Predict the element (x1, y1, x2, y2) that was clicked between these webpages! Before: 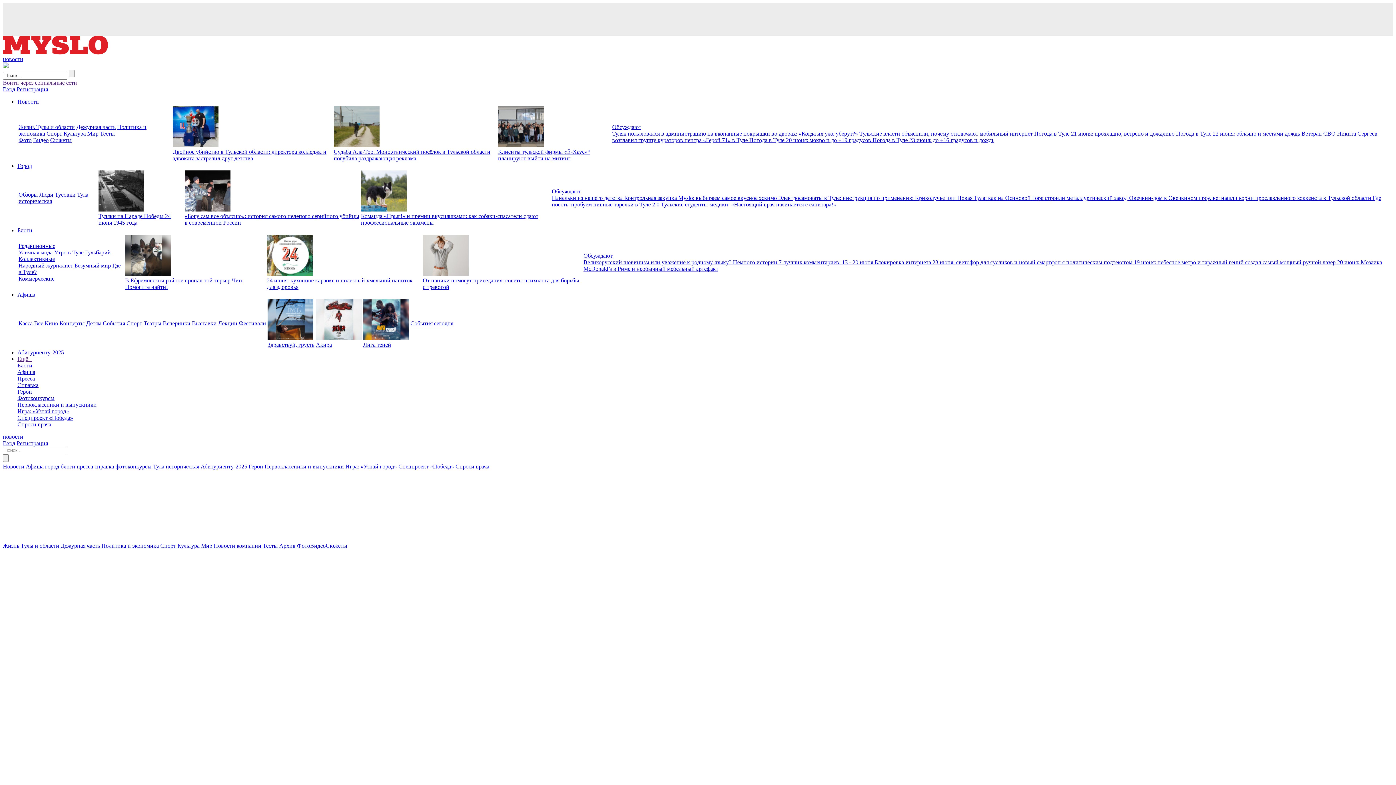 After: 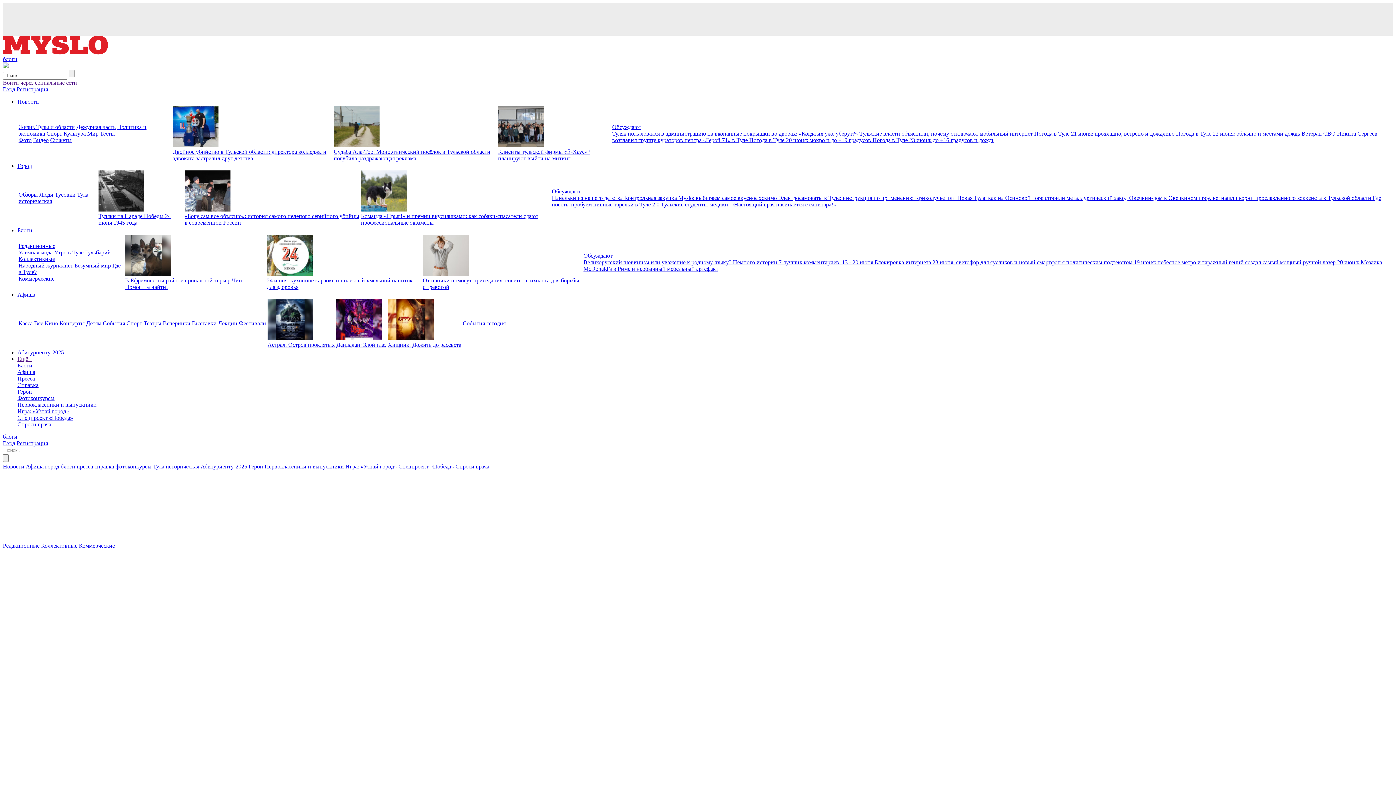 Action: bbox: (583, 259, 733, 265) label: Великорусский шовинизм или уважение к родному языку? 